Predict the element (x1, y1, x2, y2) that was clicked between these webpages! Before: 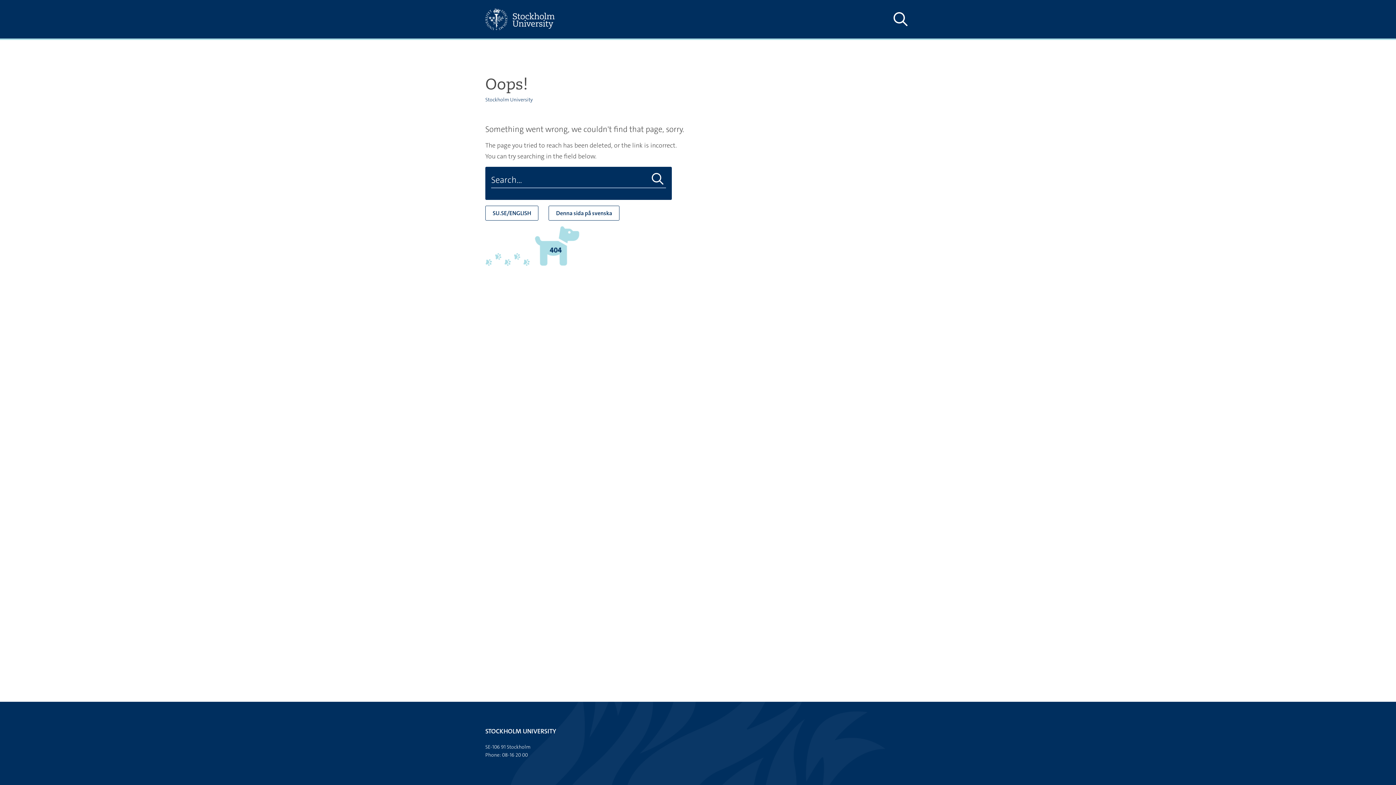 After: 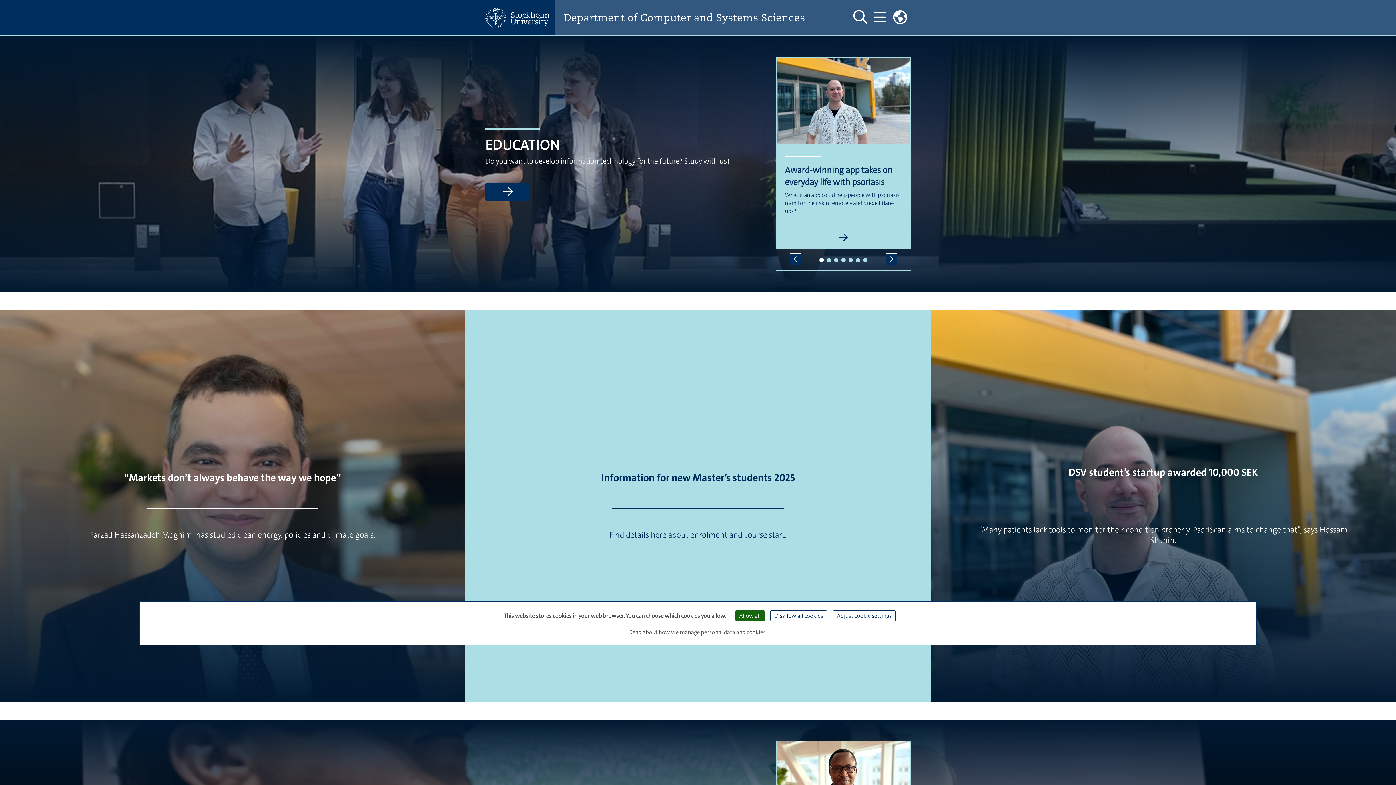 Action: label: Stockholm University bbox: (485, 96, 533, 102)